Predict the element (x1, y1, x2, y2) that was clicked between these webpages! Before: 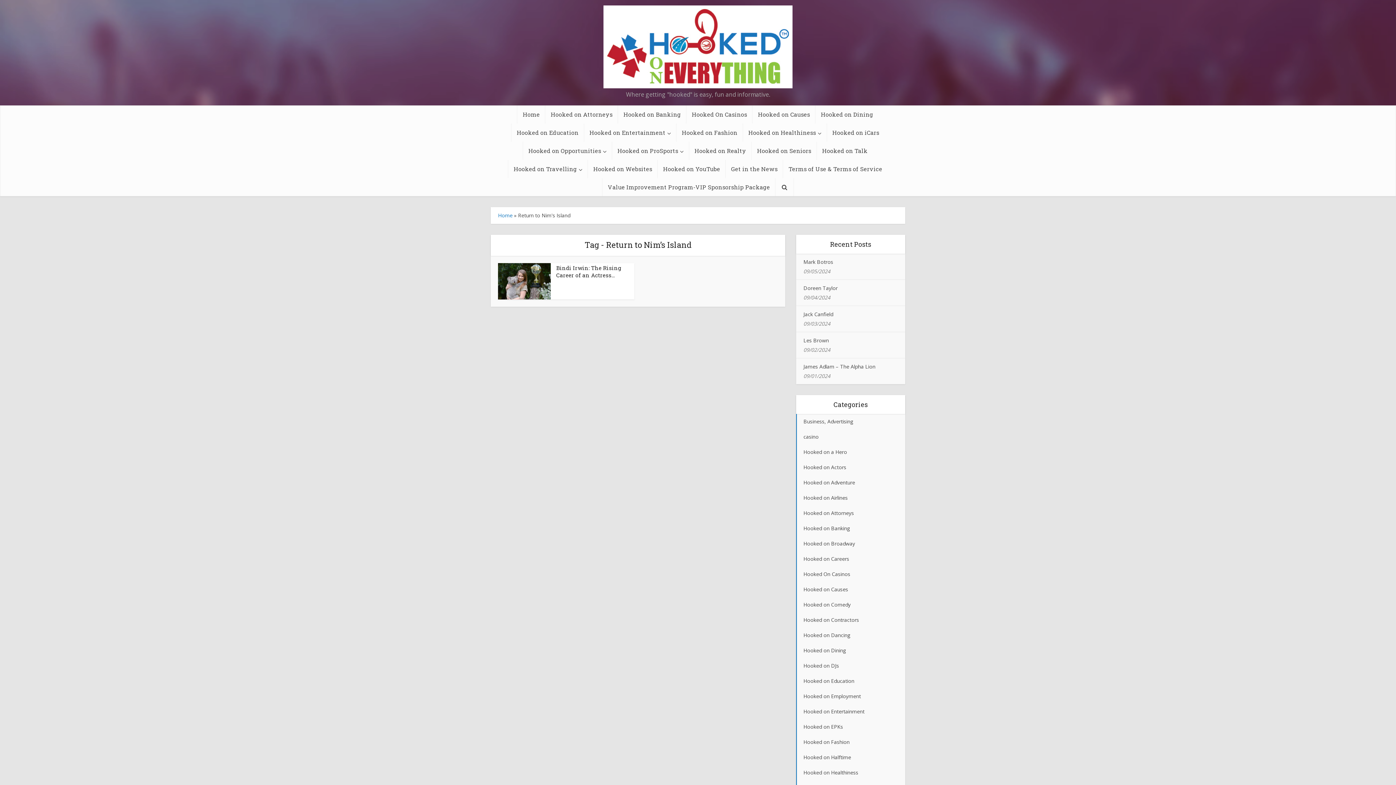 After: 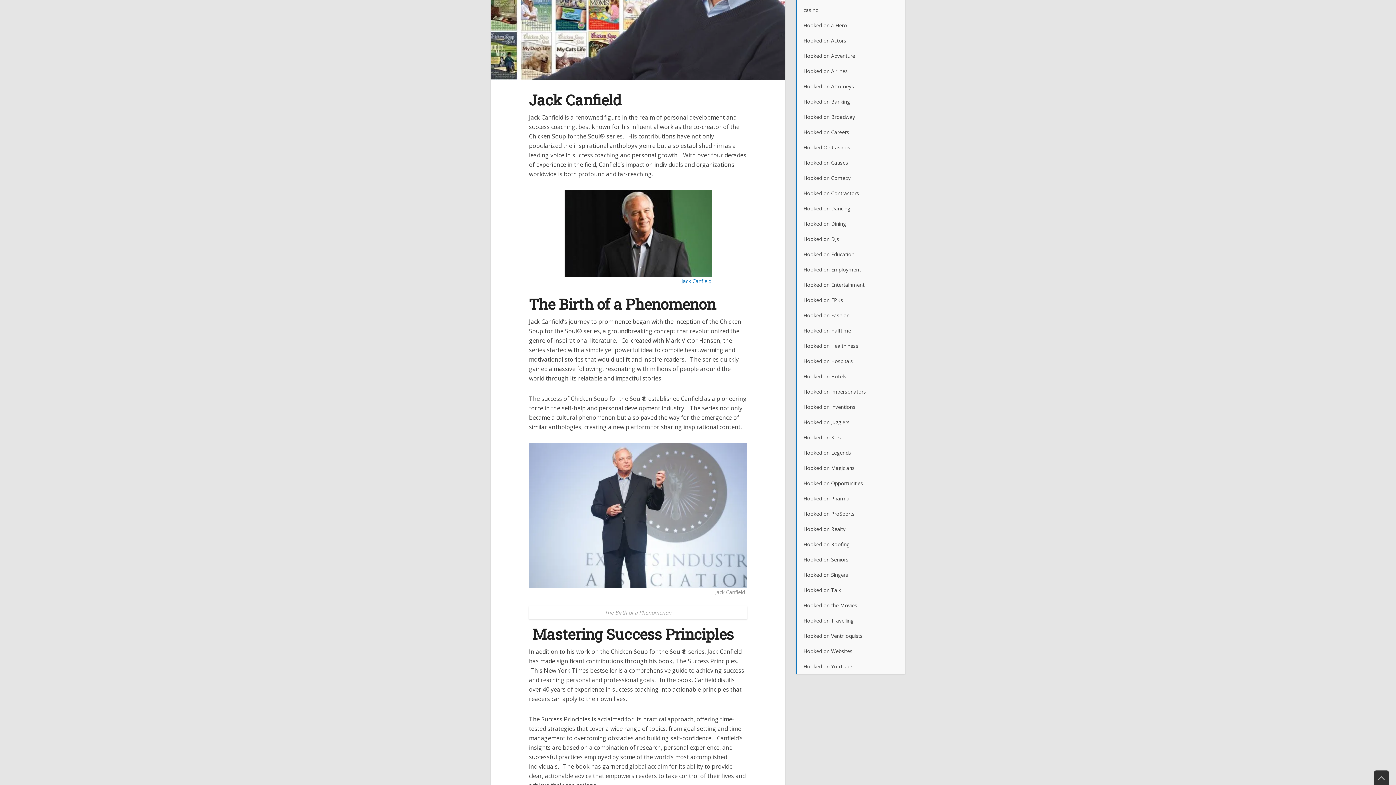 Action: label: Jack Canfield bbox: (803, 310, 833, 317)